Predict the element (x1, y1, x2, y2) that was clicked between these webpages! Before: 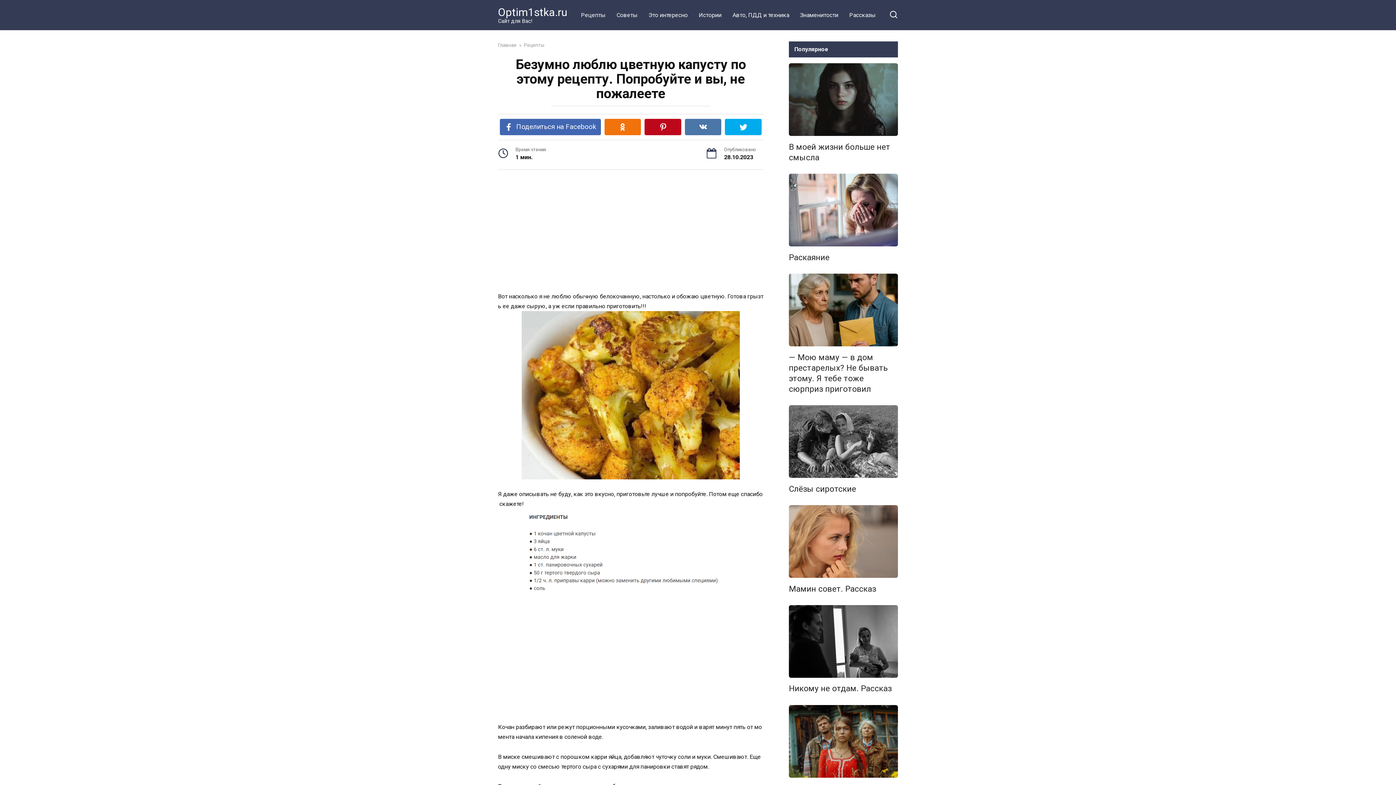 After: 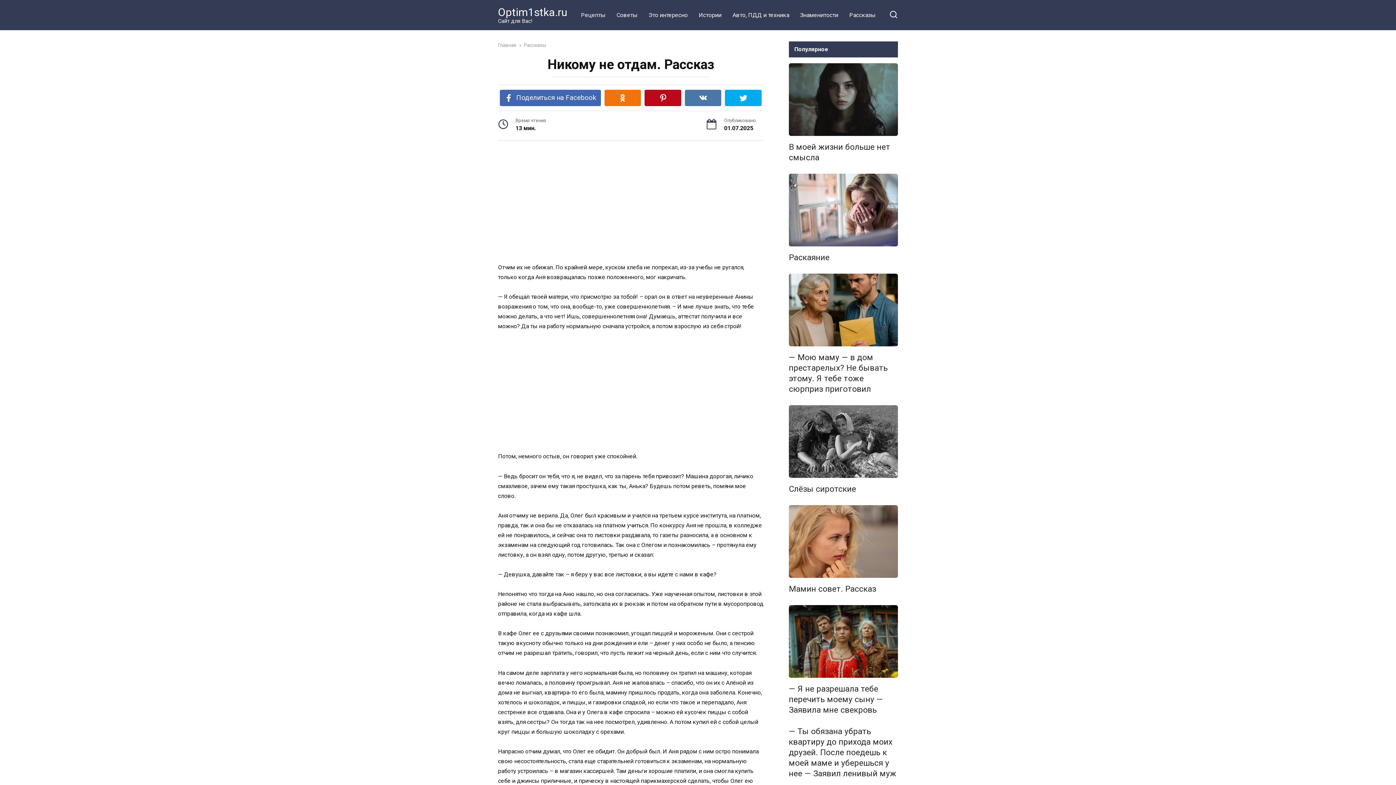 Action: bbox: (789, 683, 892, 694) label: Никому не отдам. Рассказ